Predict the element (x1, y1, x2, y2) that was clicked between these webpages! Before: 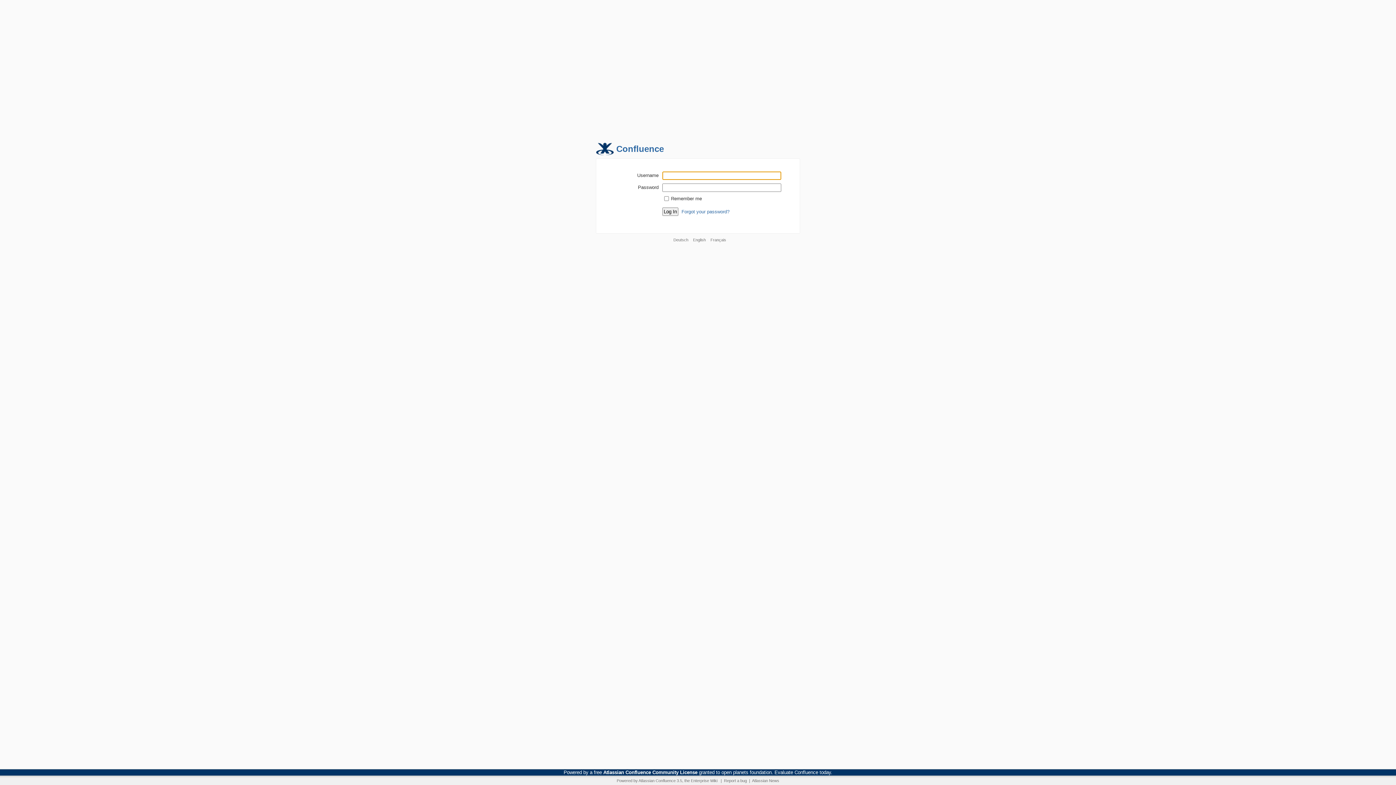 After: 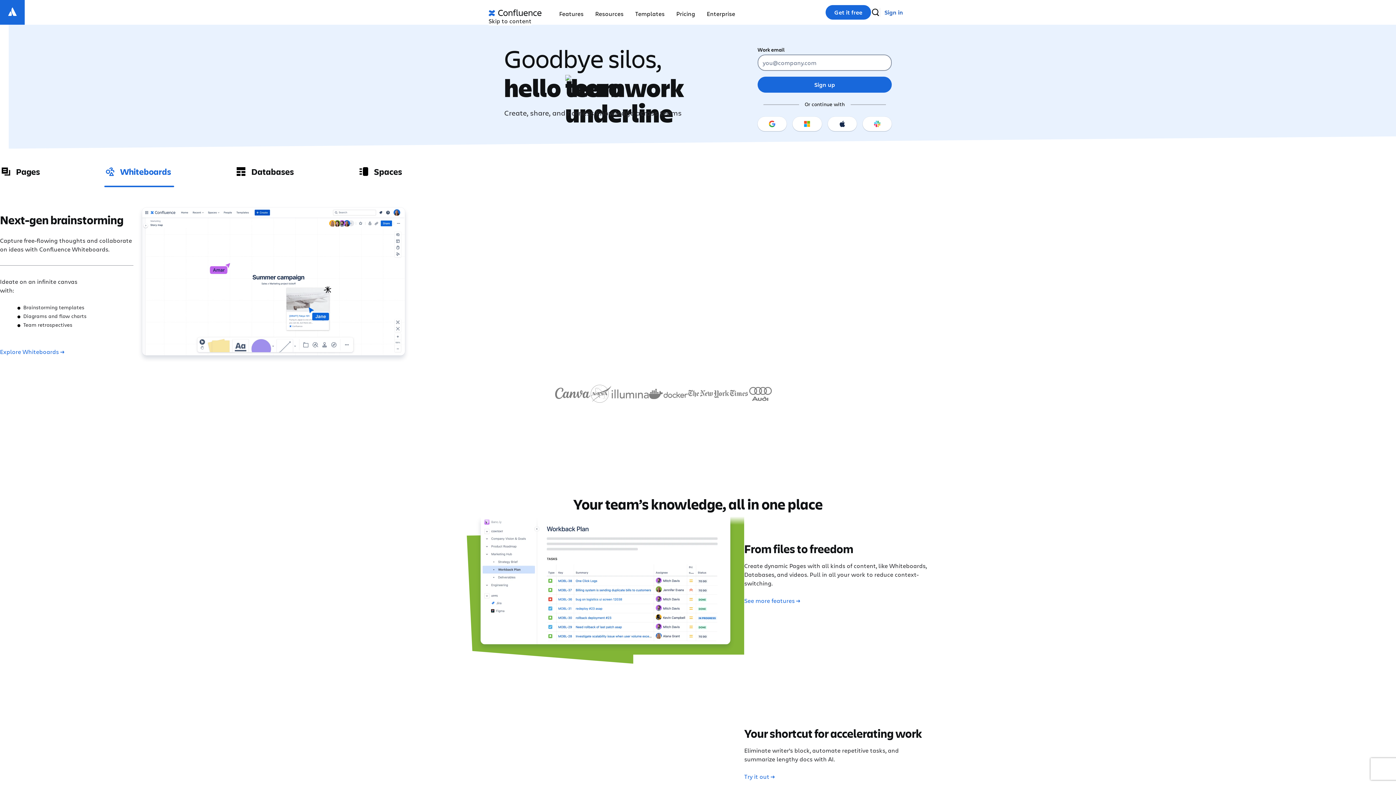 Action: label: Atlassian Confluence bbox: (638, 778, 675, 783)